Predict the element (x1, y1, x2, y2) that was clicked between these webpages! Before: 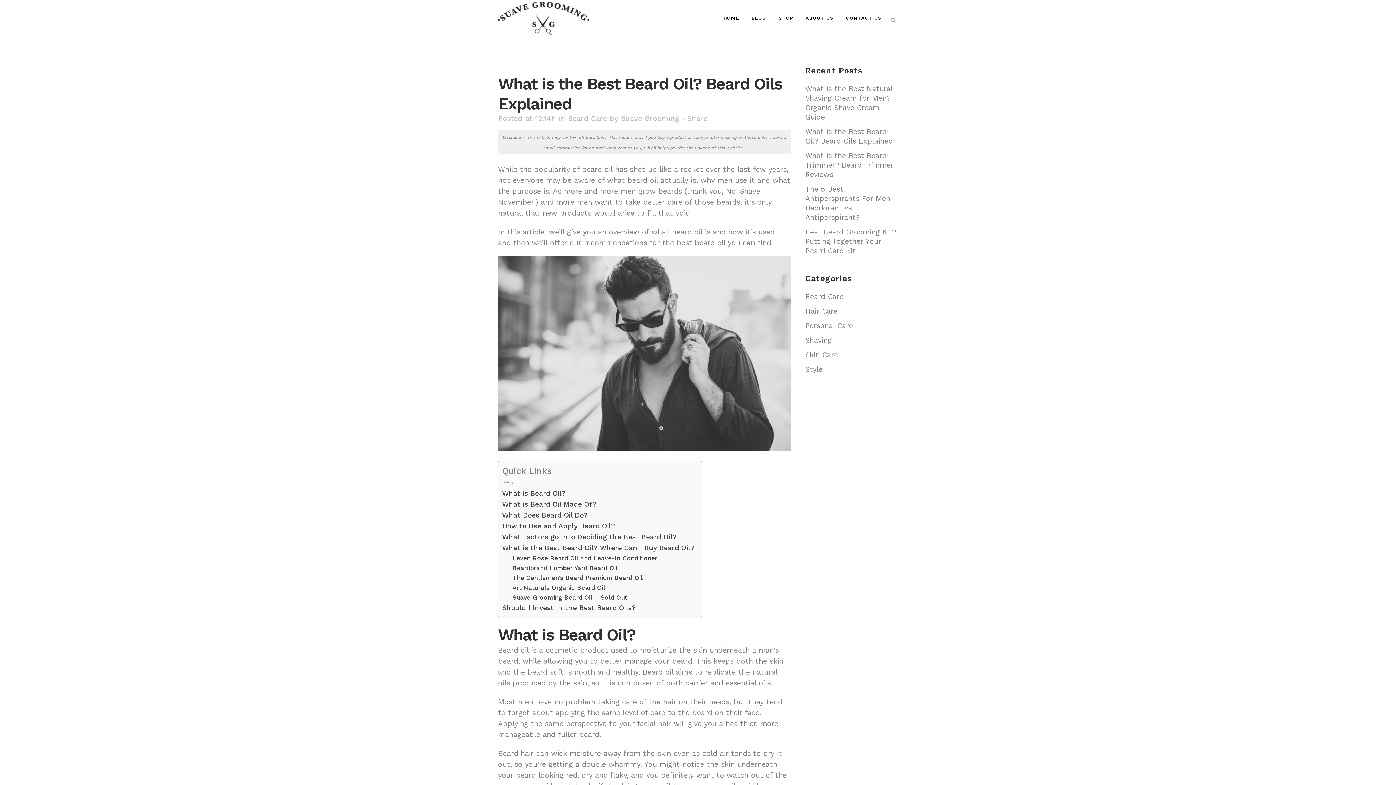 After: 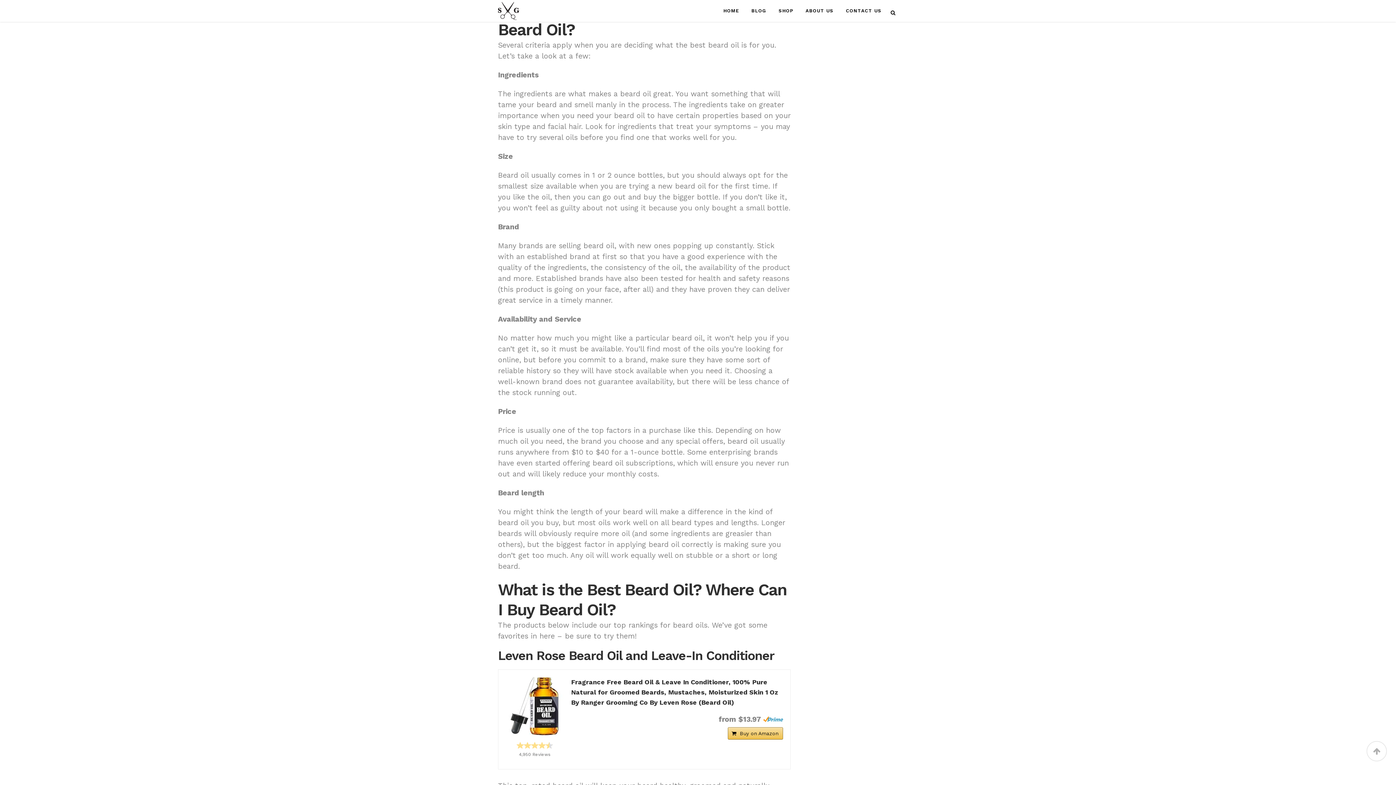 Action: bbox: (502, 532, 676, 542) label: What Factors go Into Deciding the Best Beard Oil?